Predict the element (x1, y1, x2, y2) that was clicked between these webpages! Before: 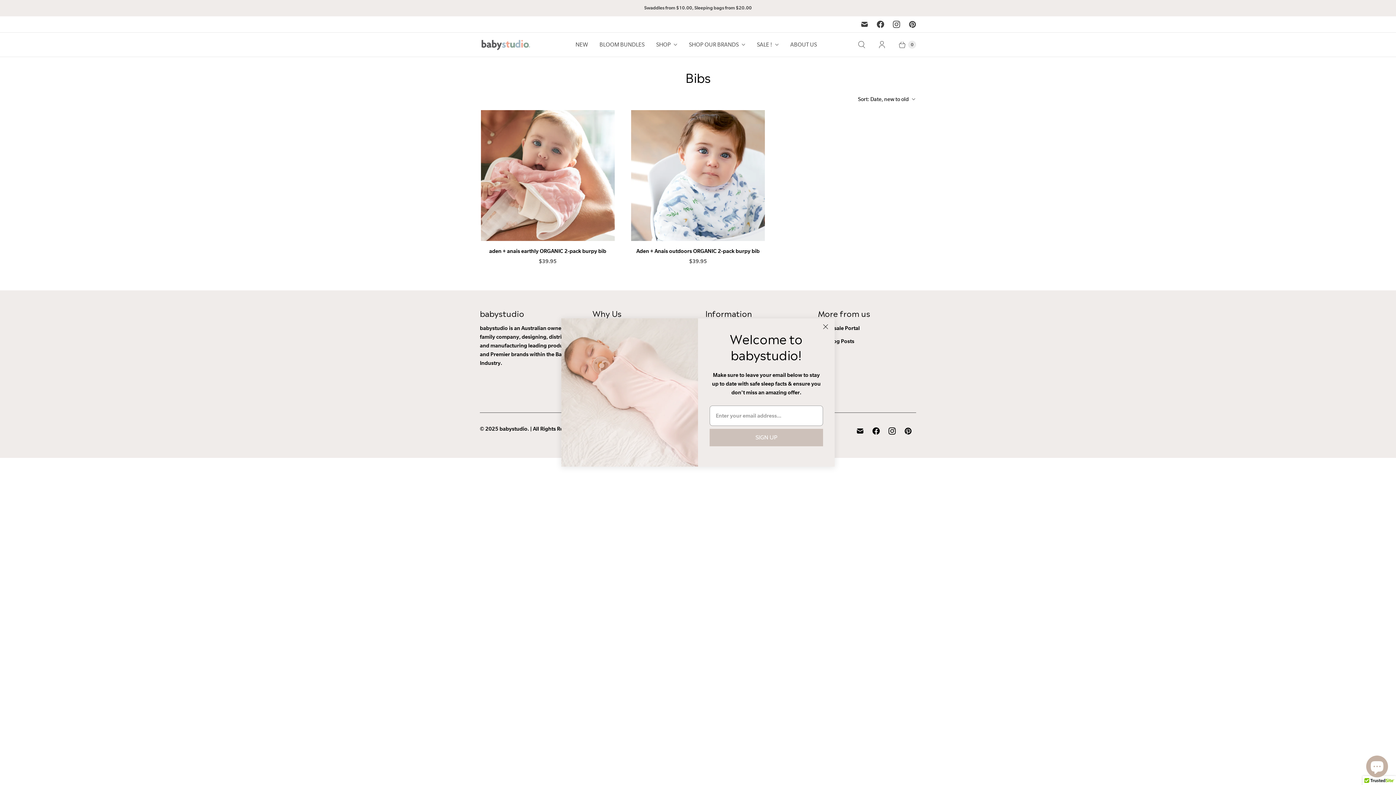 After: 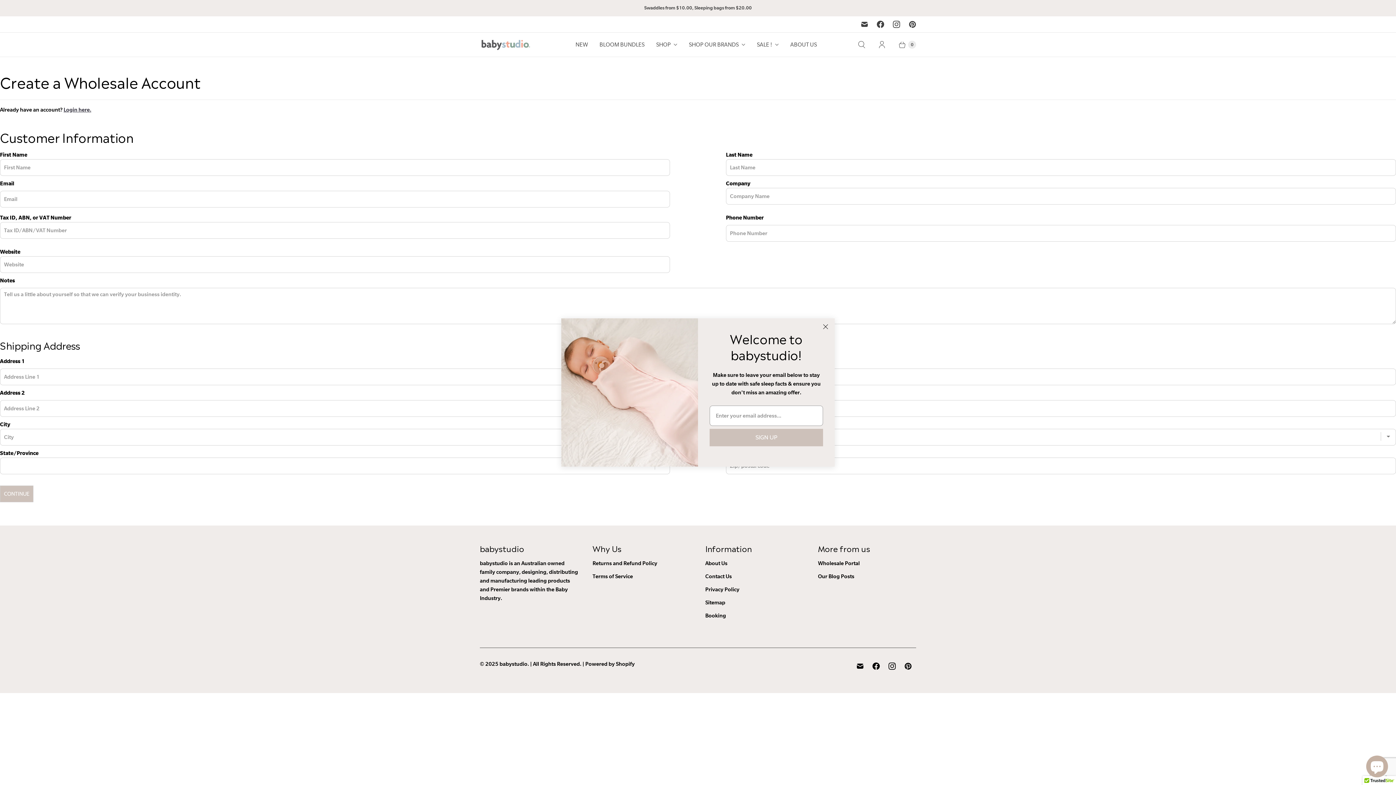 Action: bbox: (818, 325, 860, 331) label: Wholesale Portal